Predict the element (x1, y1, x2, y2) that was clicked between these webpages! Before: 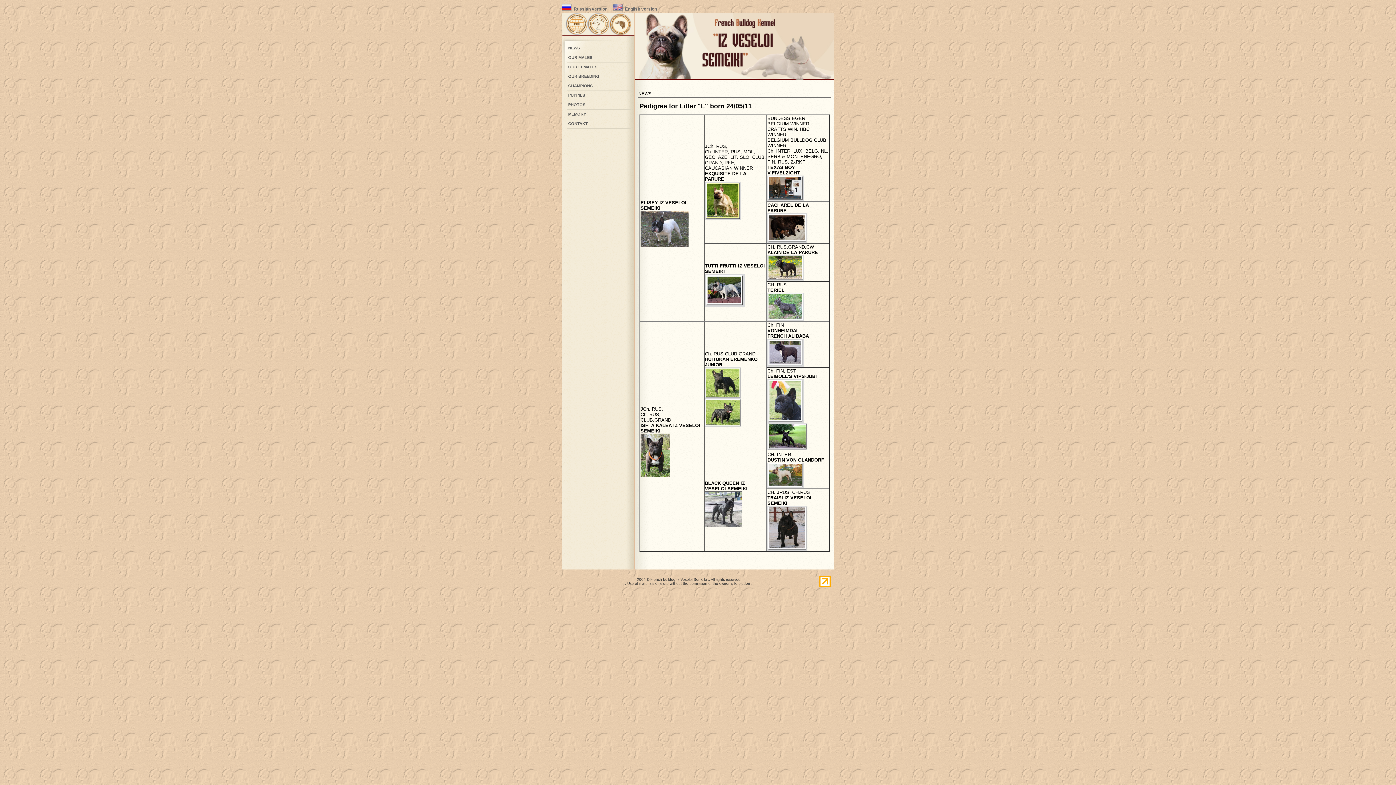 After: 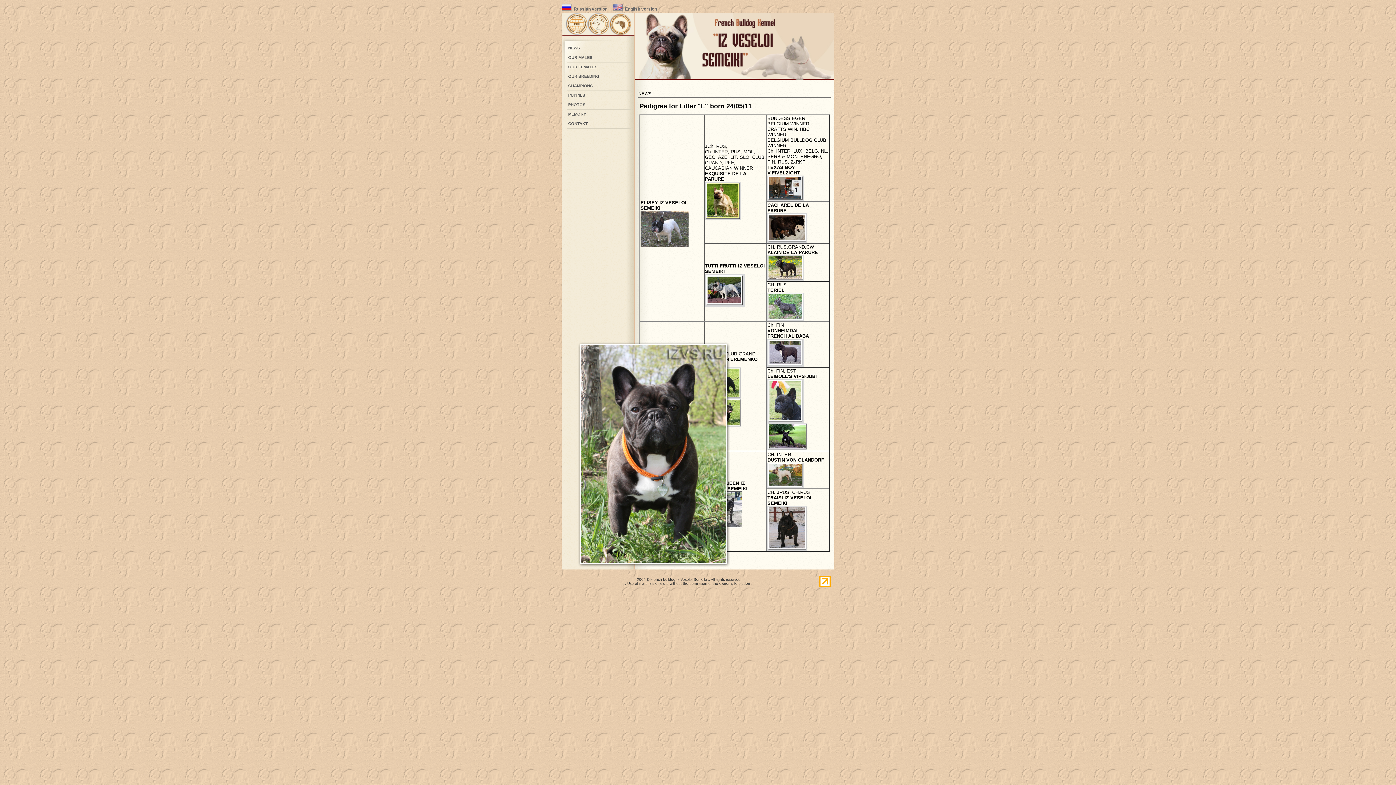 Action: bbox: (640, 473, 669, 478)